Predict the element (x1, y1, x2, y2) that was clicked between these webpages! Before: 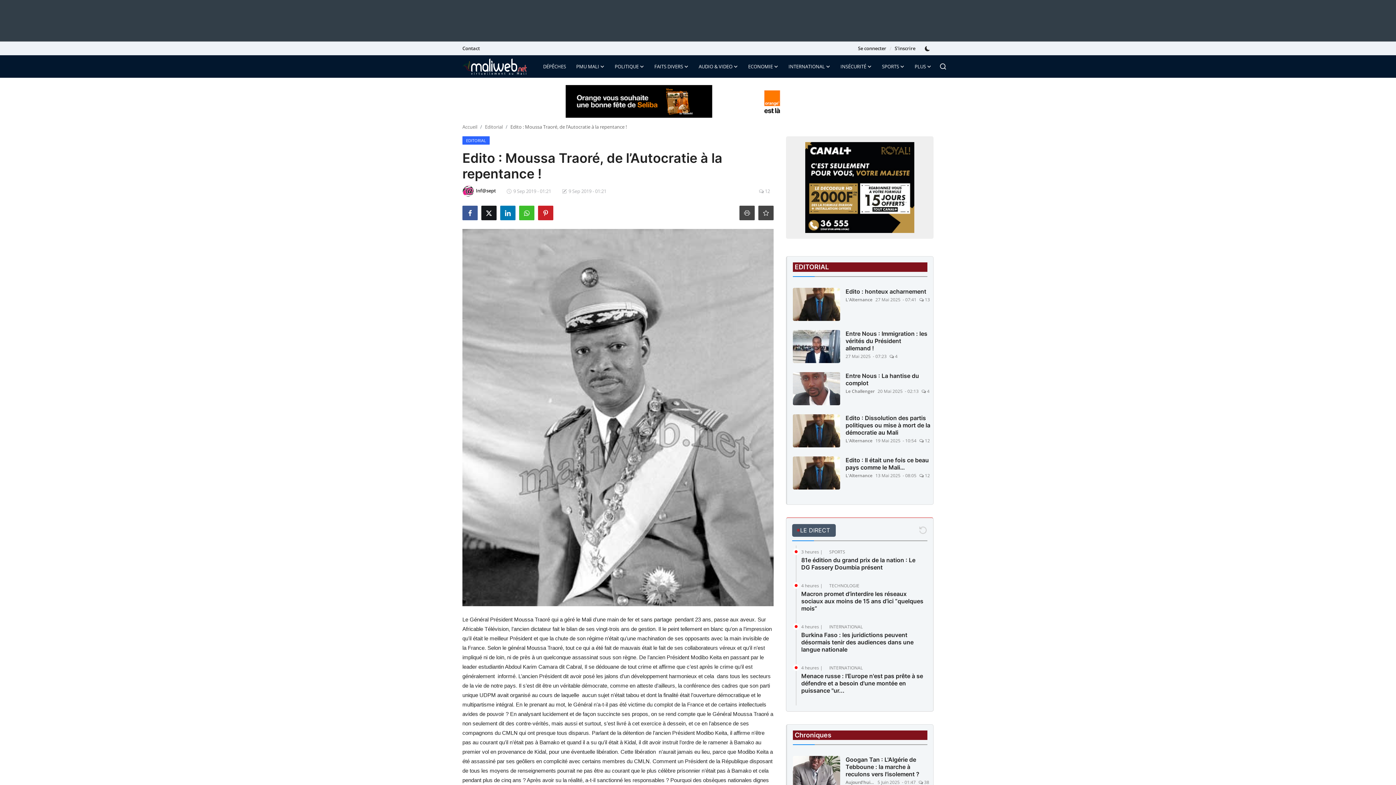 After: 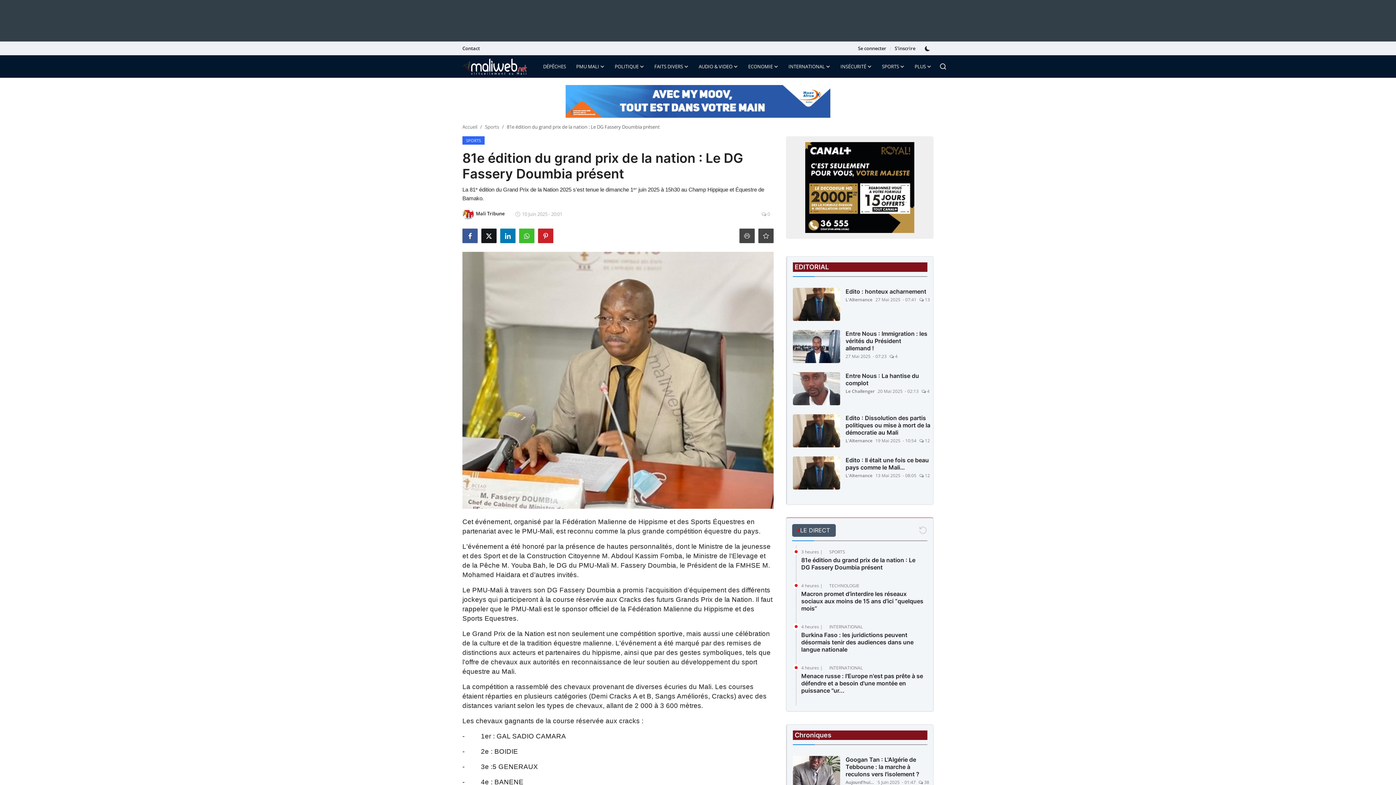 Action: label: 81e édition du grand prix de la nation : Le DG Fassery Doumbia présent bbox: (801, 556, 925, 571)